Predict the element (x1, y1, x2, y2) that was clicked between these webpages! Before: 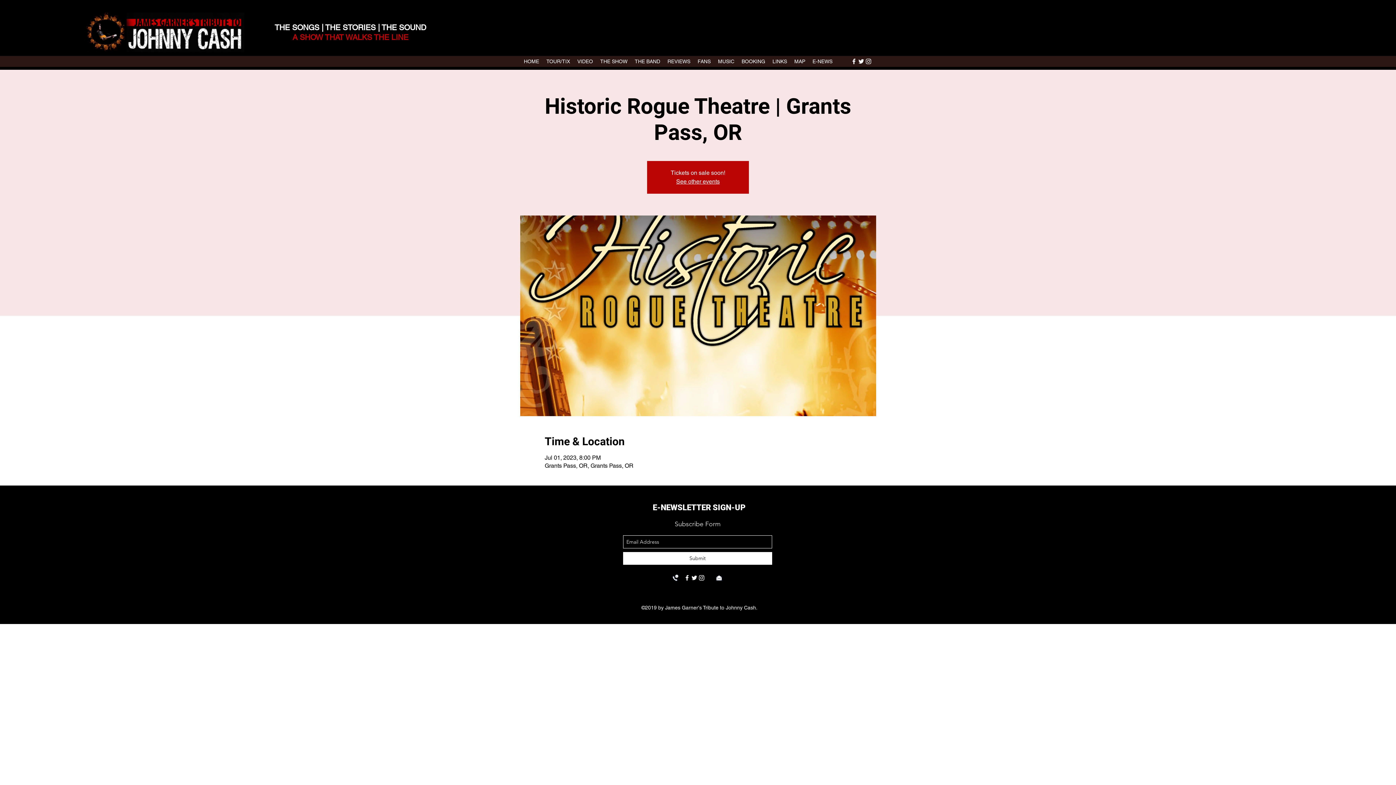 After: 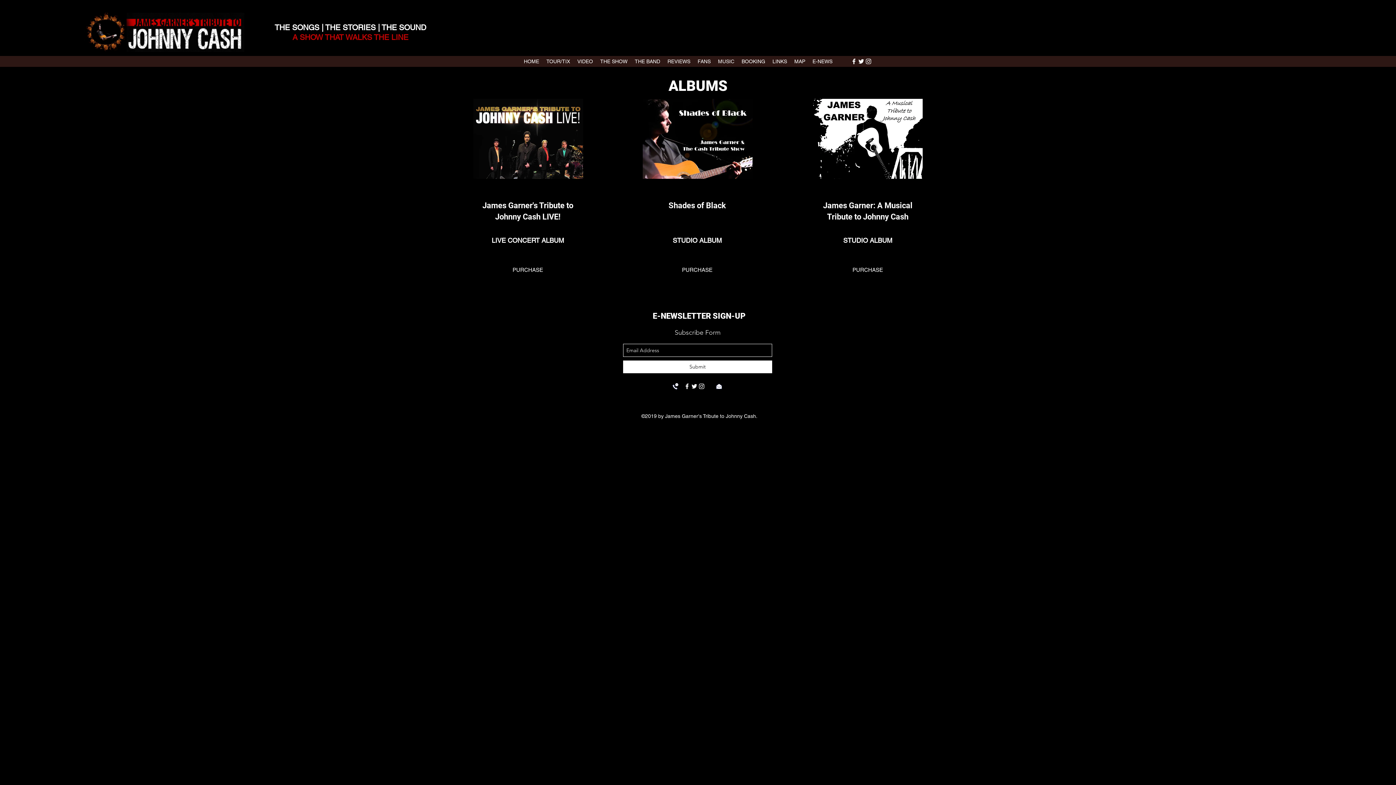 Action: bbox: (714, 56, 738, 66) label: MUSIC